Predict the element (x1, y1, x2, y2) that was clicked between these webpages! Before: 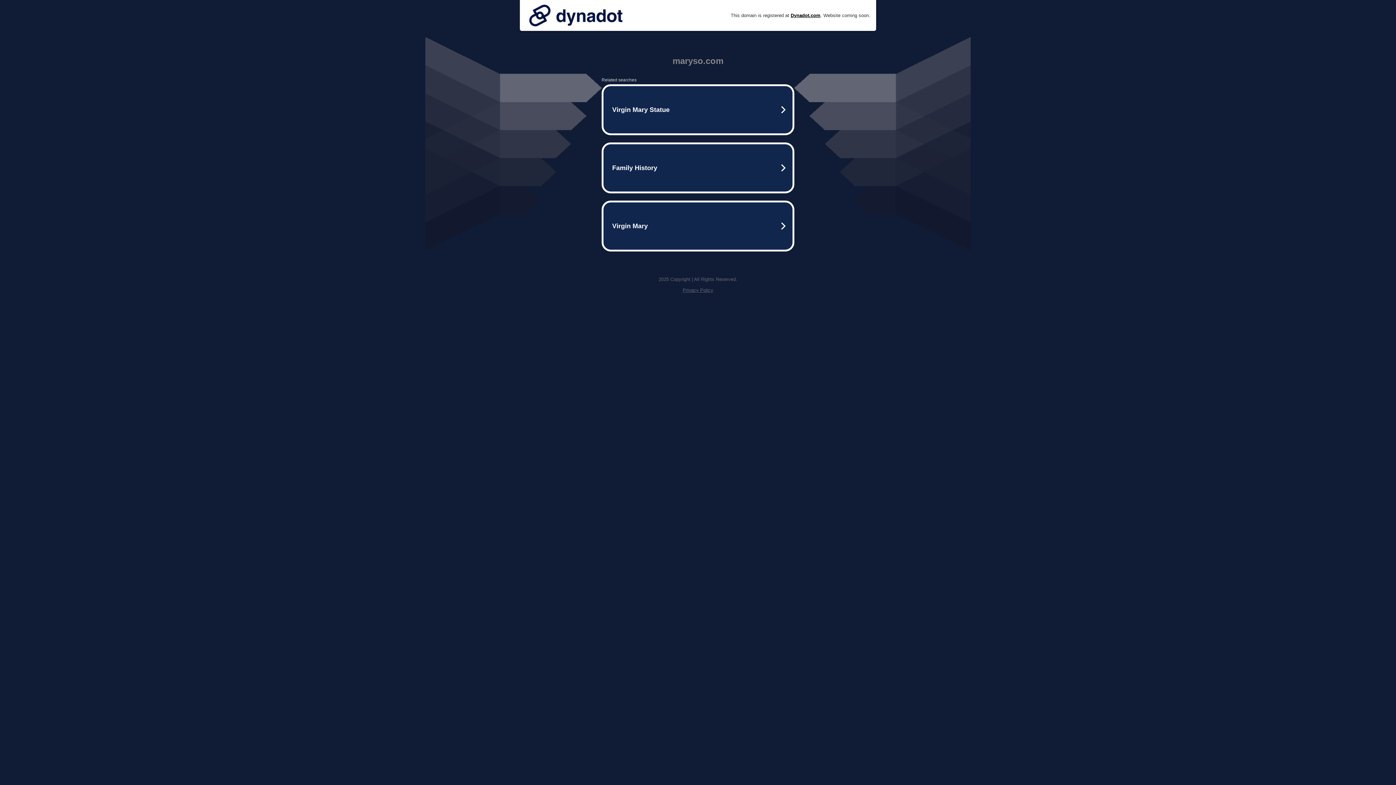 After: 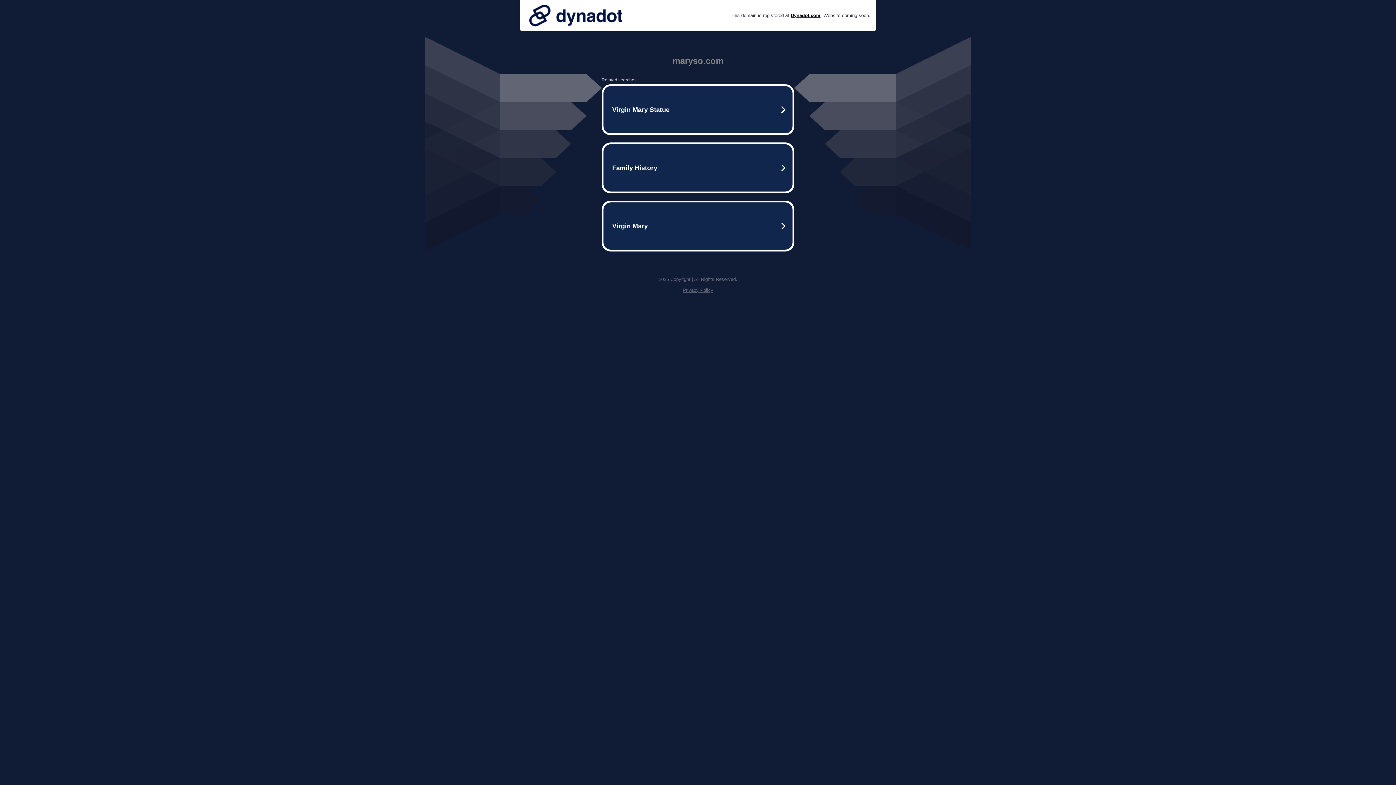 Action: bbox: (525, 0, 626, 30)